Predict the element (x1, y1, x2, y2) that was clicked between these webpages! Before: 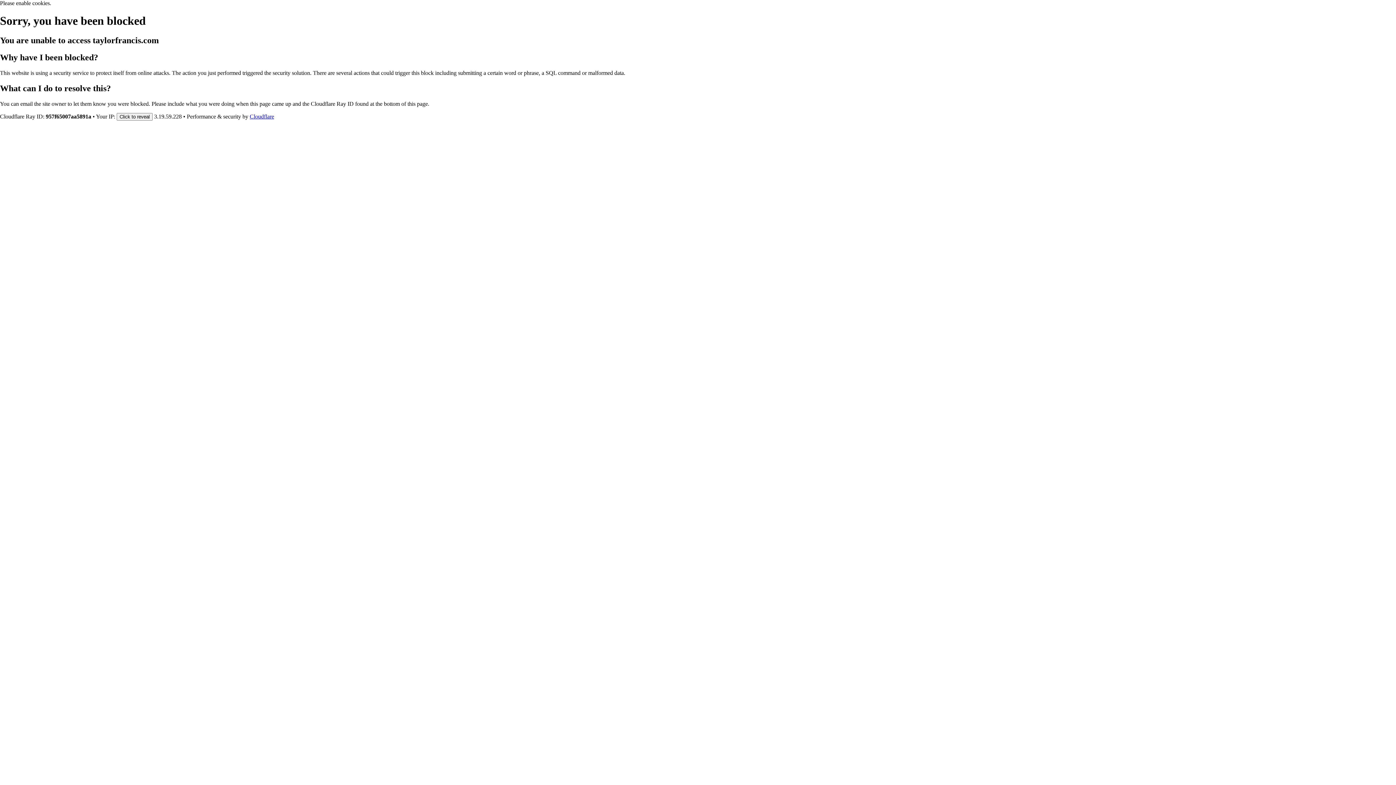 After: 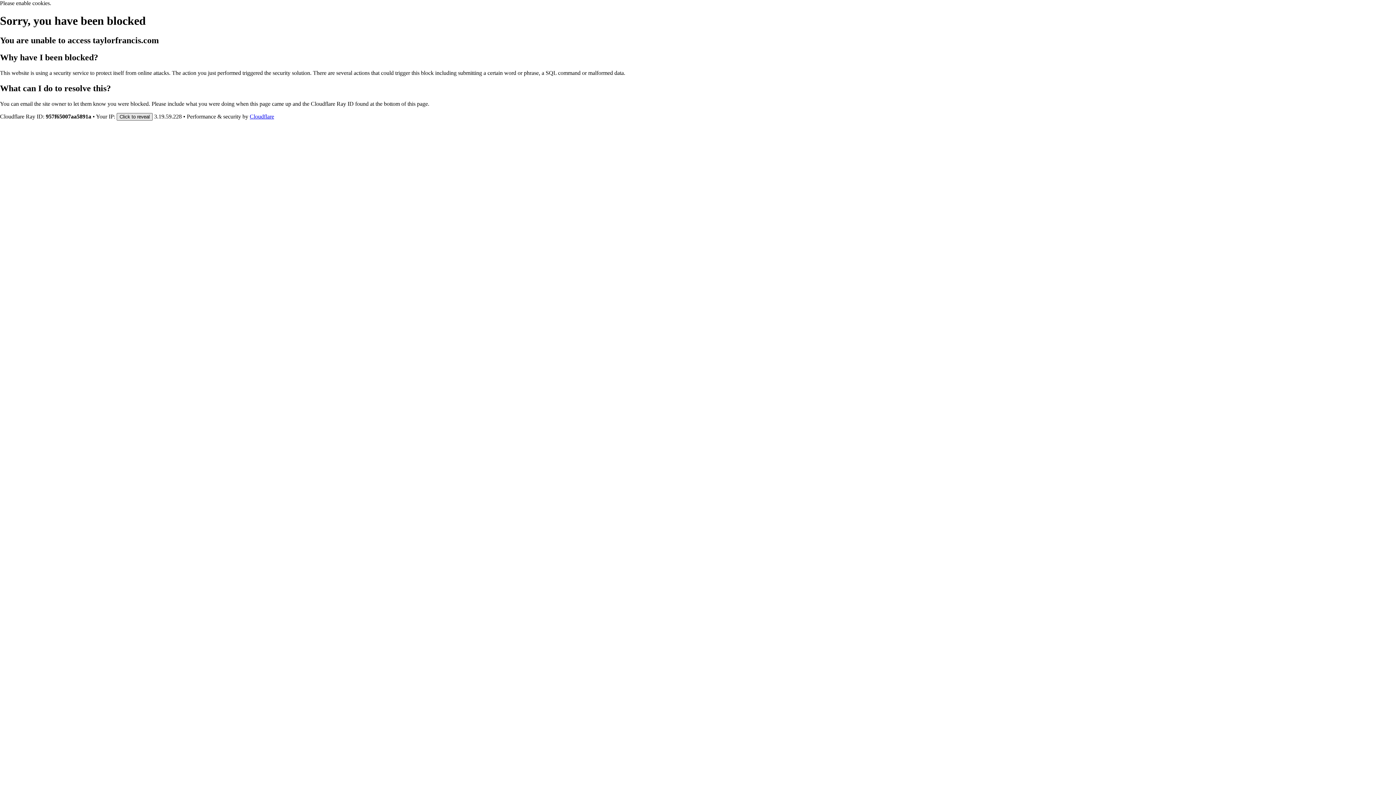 Action: label: Click to reveal bbox: (116, 112, 152, 120)